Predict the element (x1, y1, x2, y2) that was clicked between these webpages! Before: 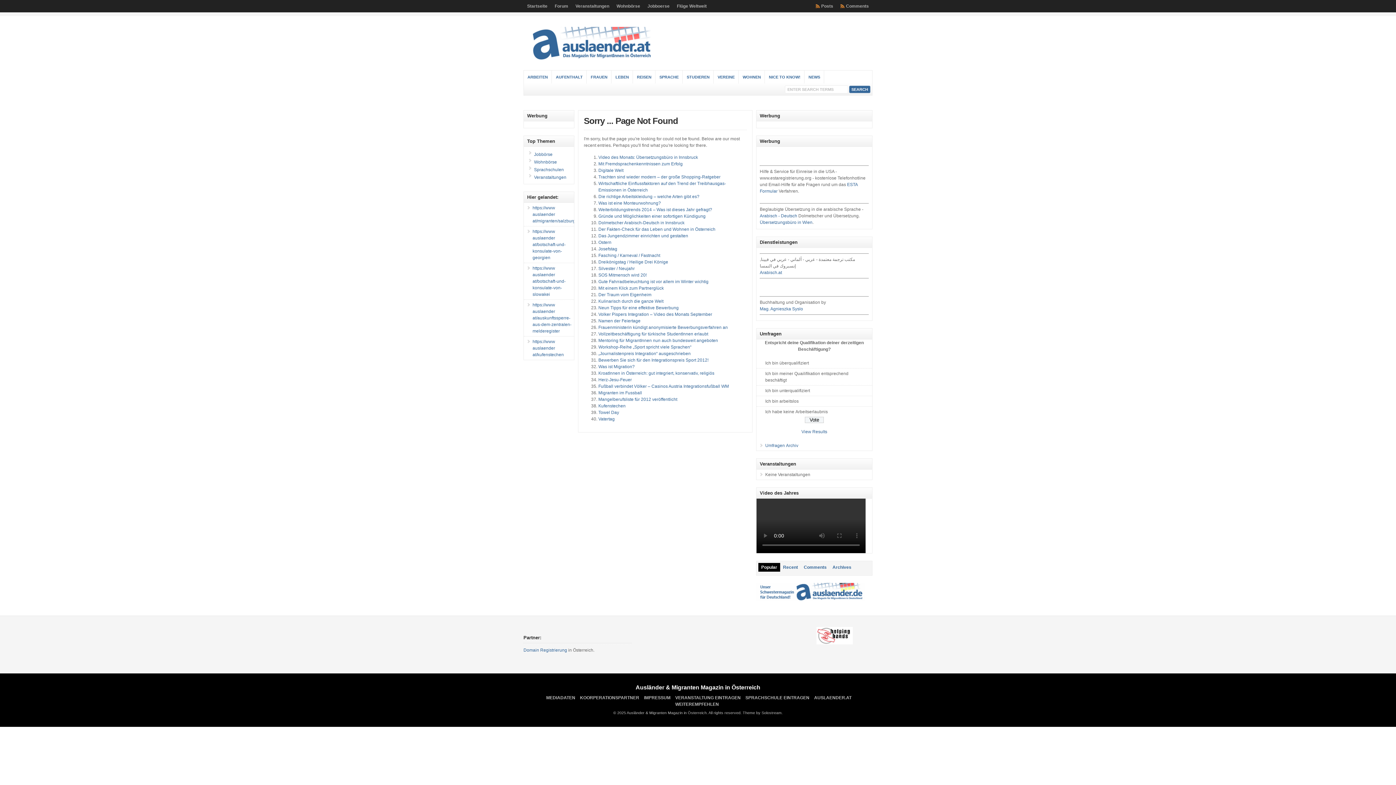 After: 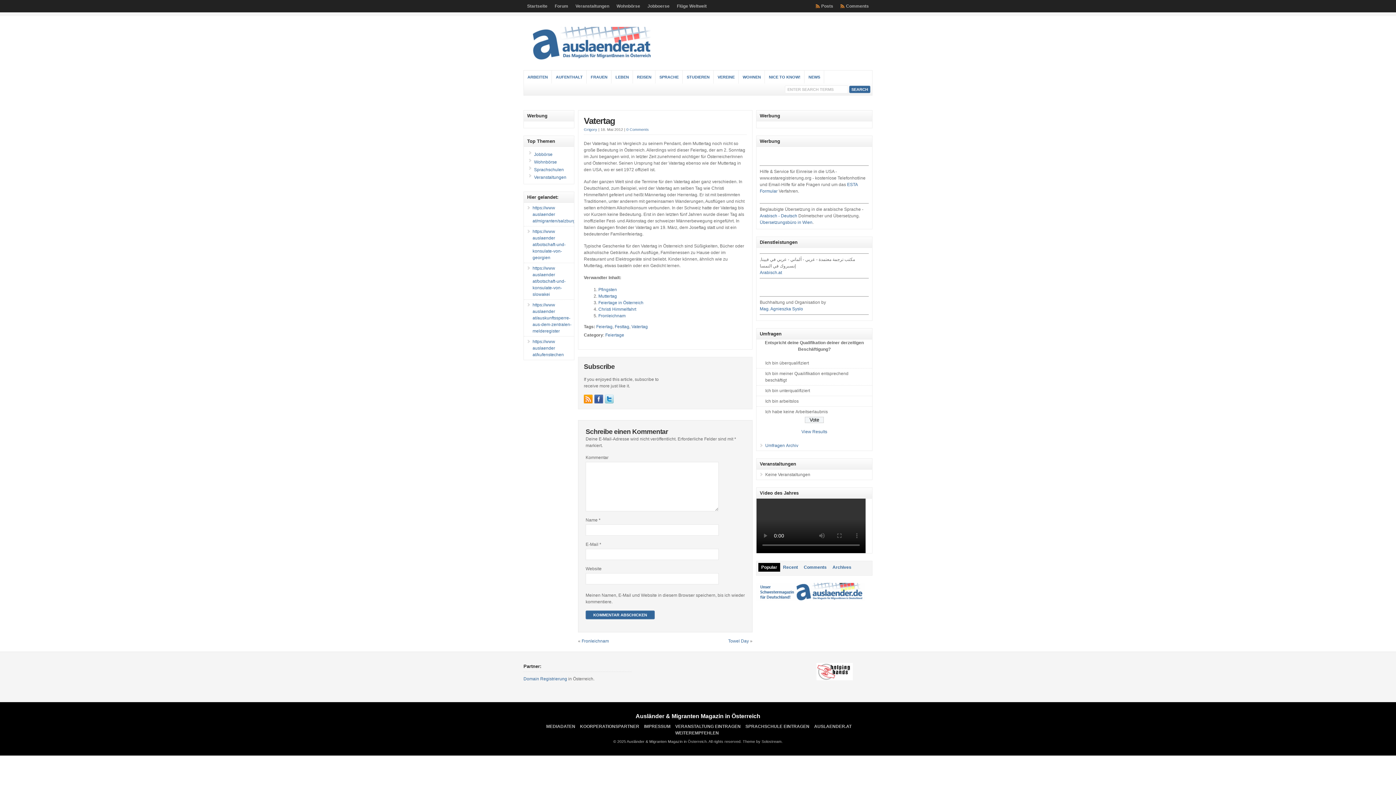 Action: label: Vatertag bbox: (598, 416, 614, 421)